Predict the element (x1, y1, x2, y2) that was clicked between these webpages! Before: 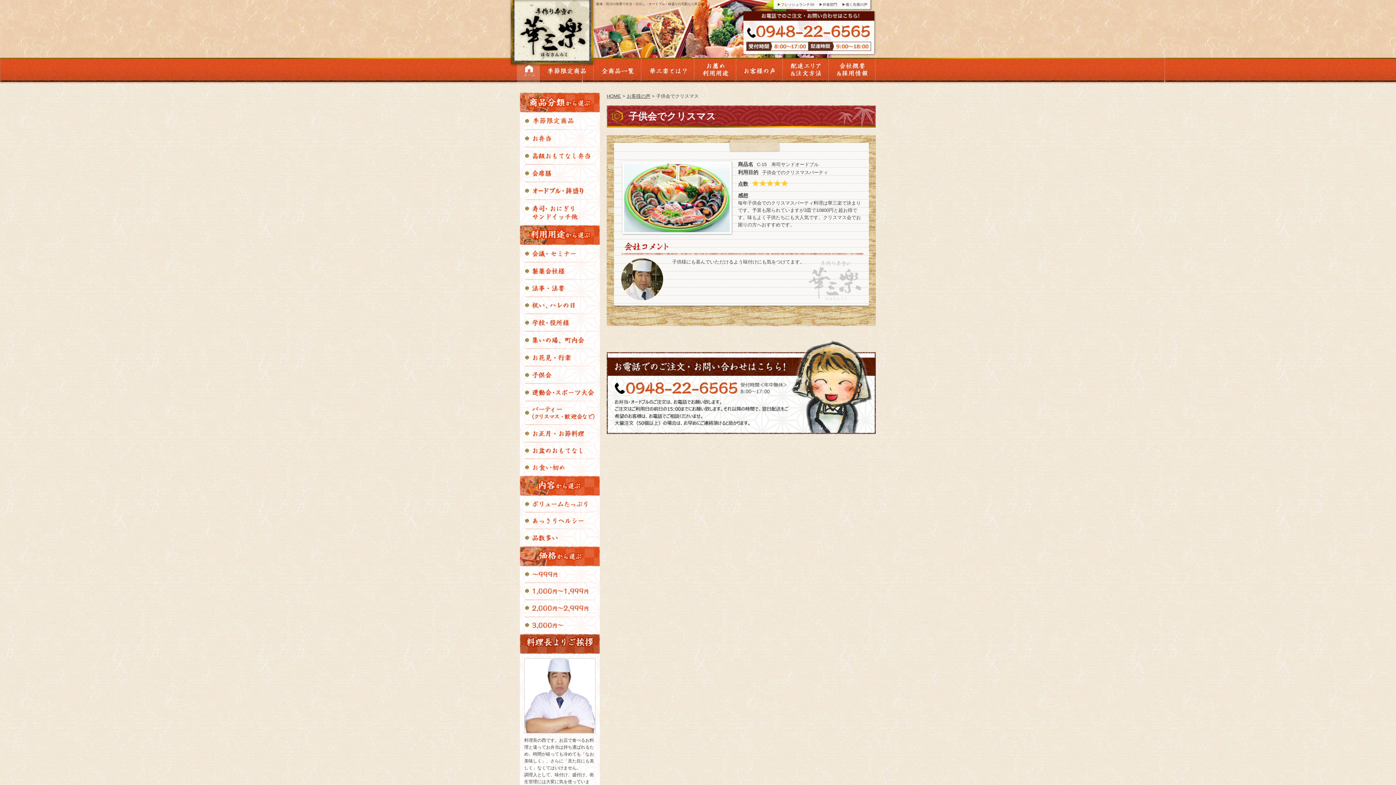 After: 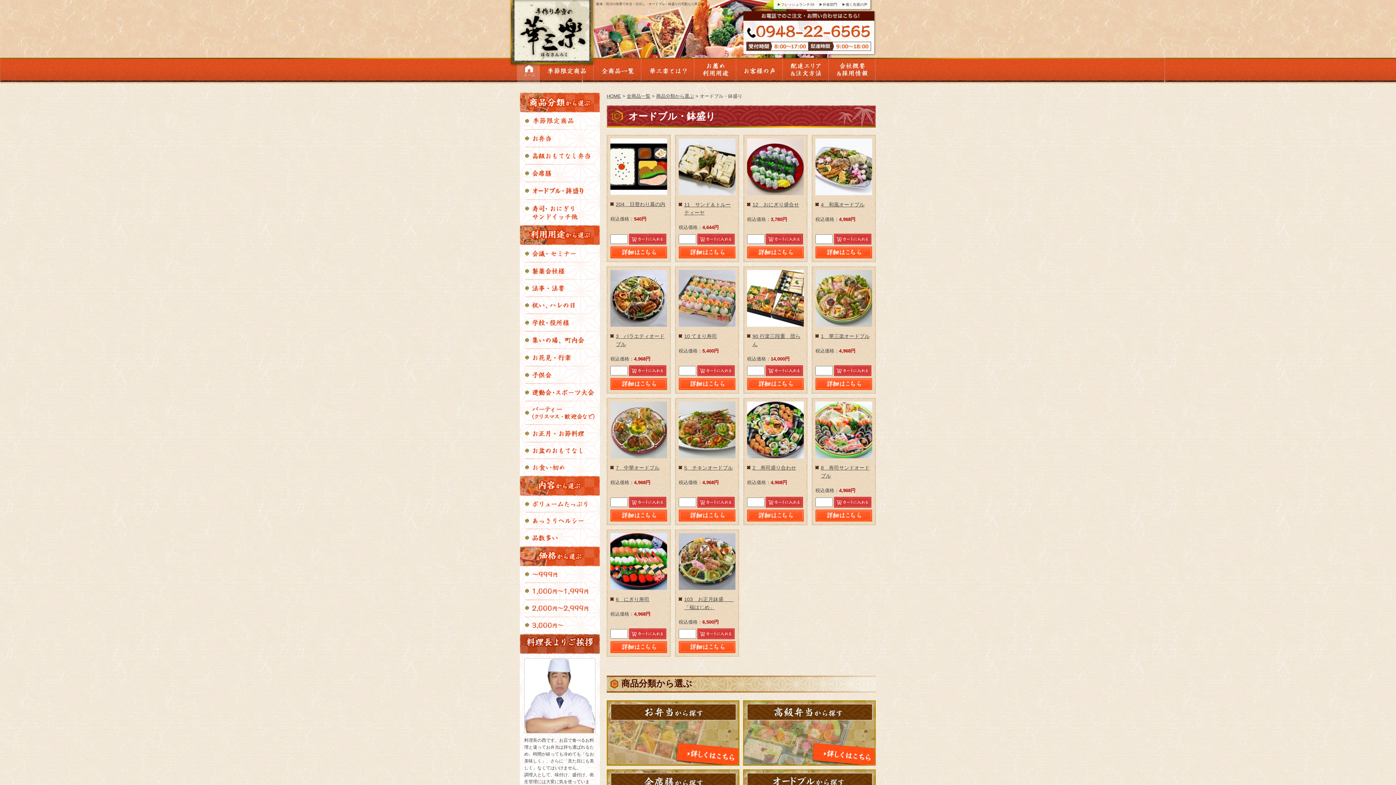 Action: bbox: (525, 182, 594, 200)